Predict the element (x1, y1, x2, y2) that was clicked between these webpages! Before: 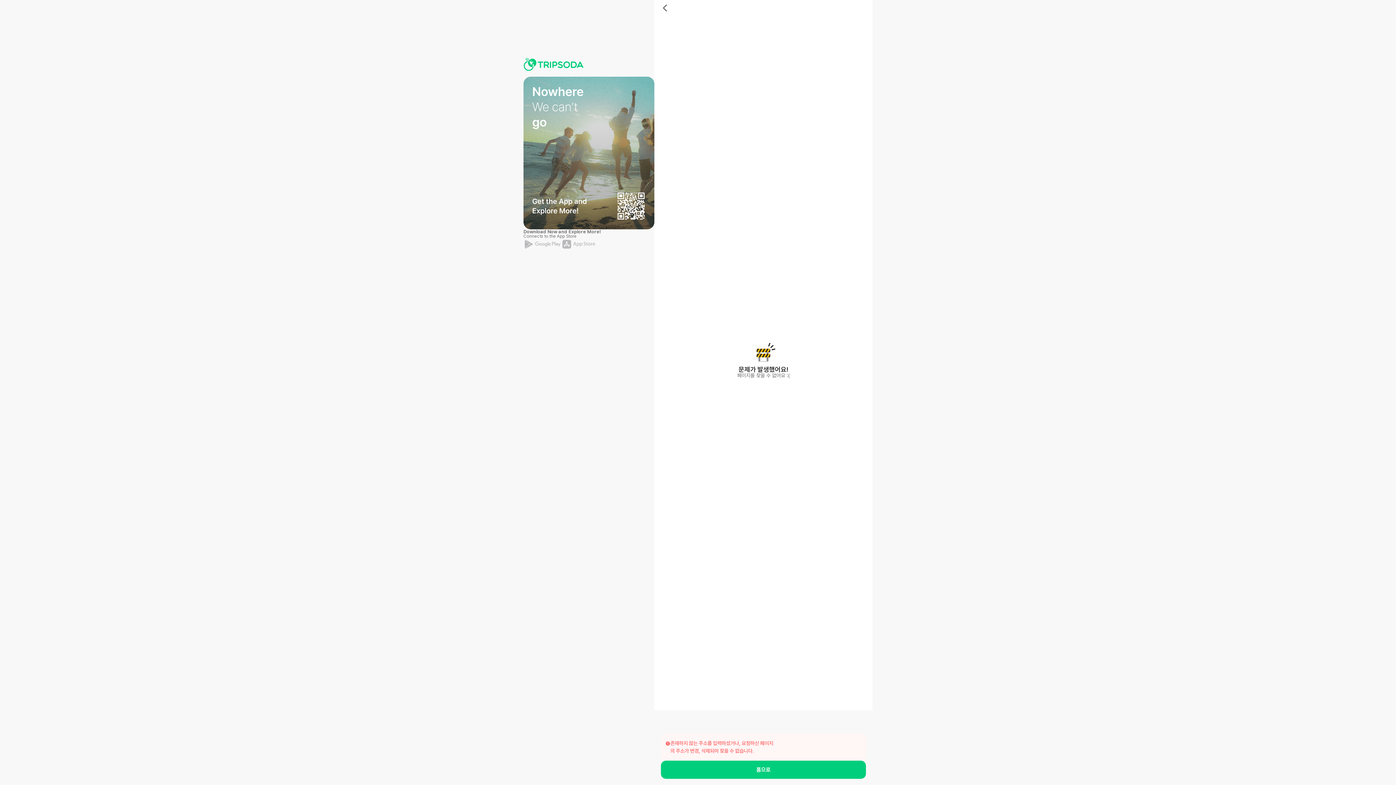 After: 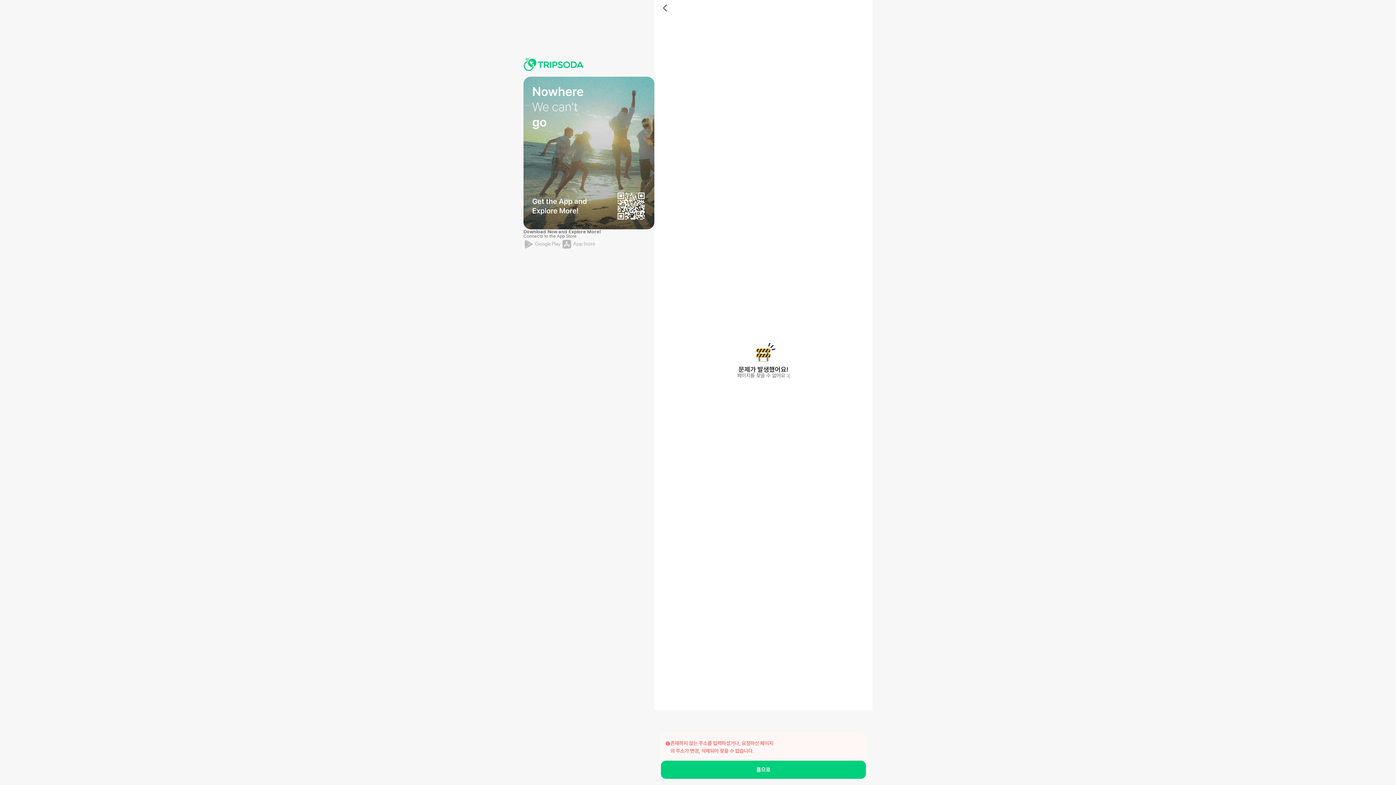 Action: bbox: (561, 238, 596, 250)